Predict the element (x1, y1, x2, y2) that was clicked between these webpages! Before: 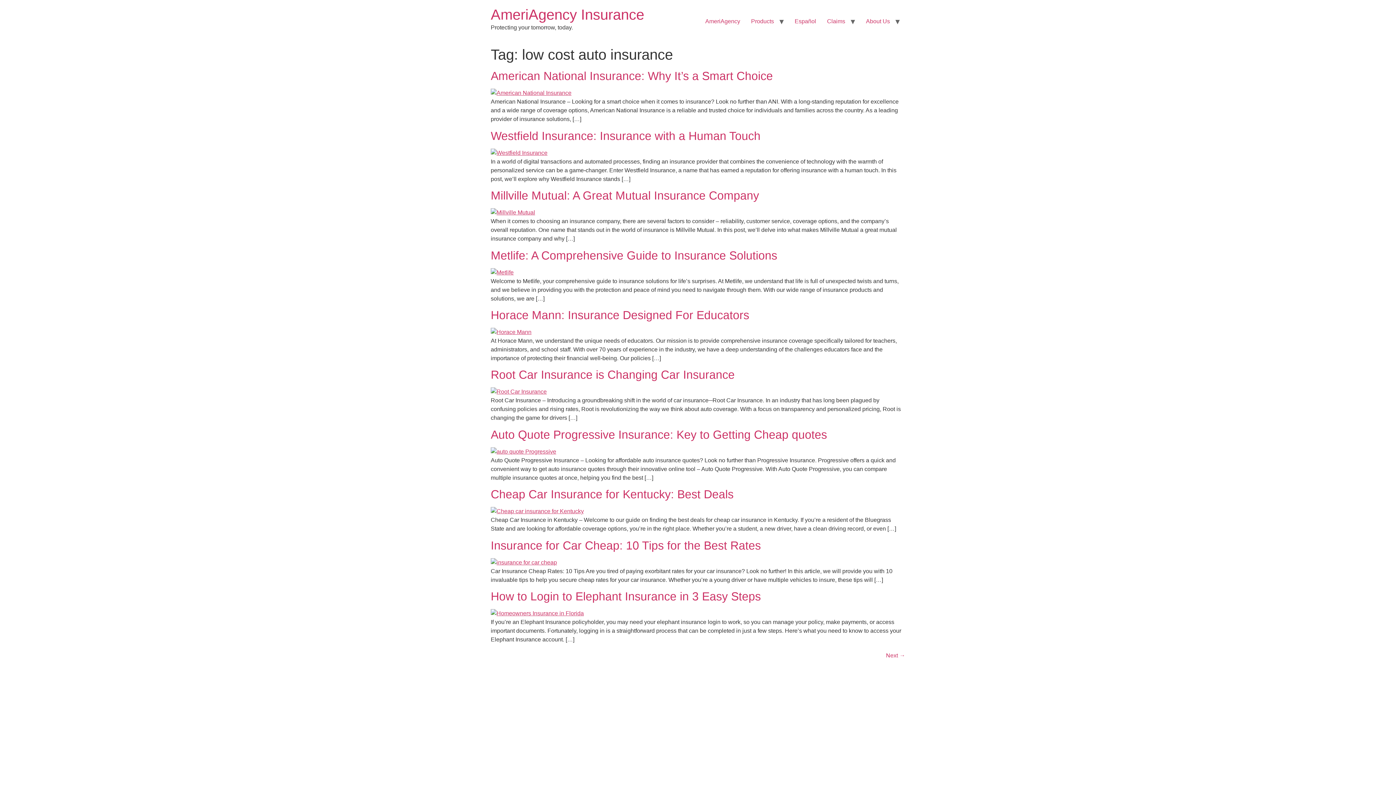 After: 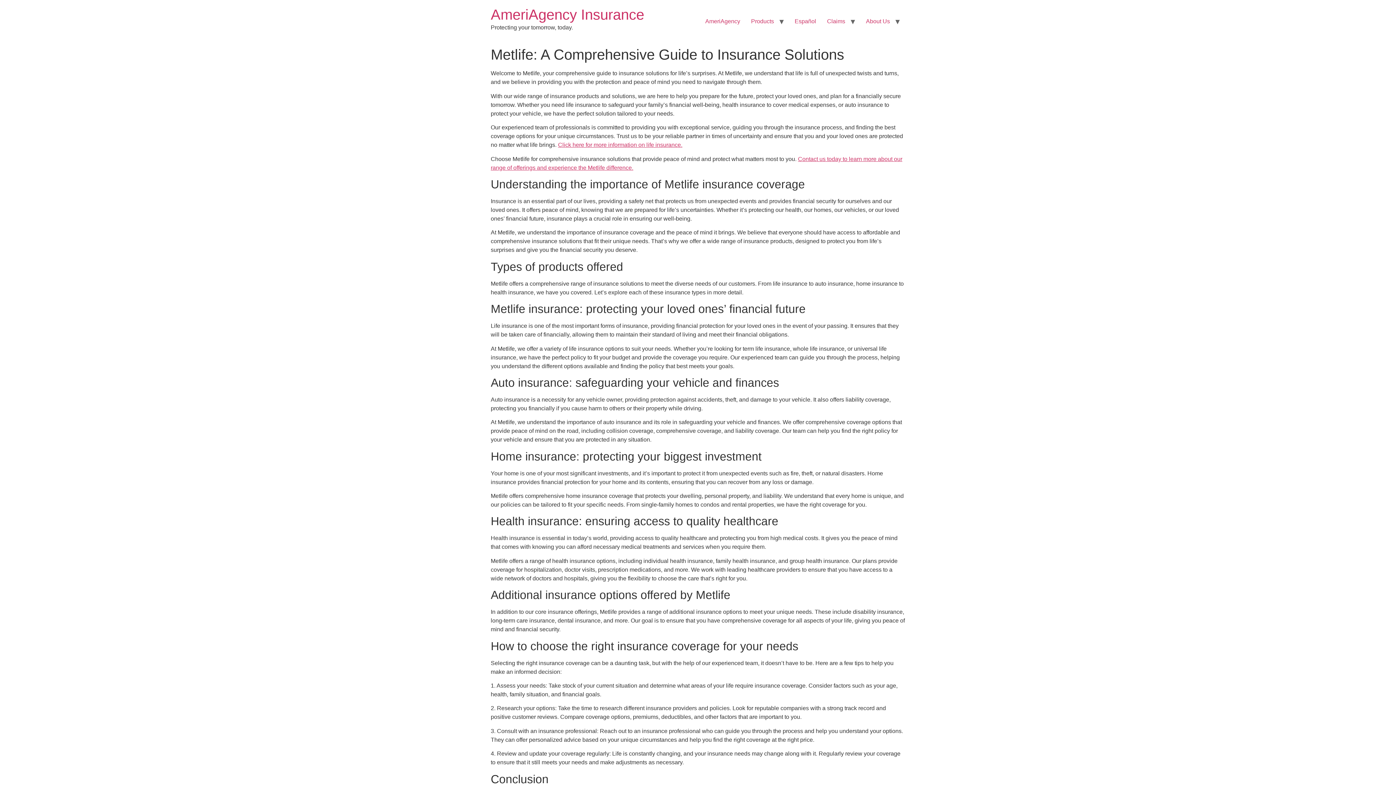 Action: bbox: (490, 269, 513, 275)